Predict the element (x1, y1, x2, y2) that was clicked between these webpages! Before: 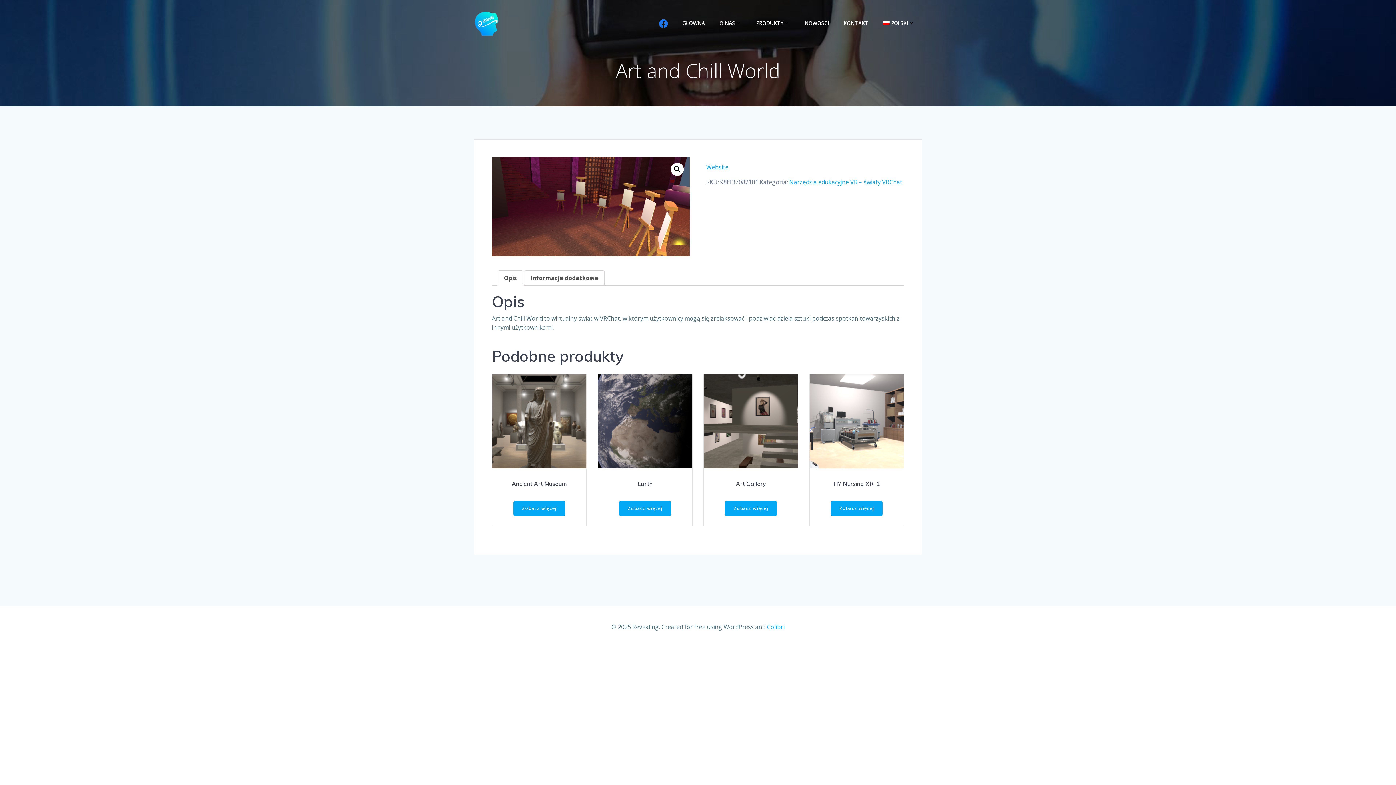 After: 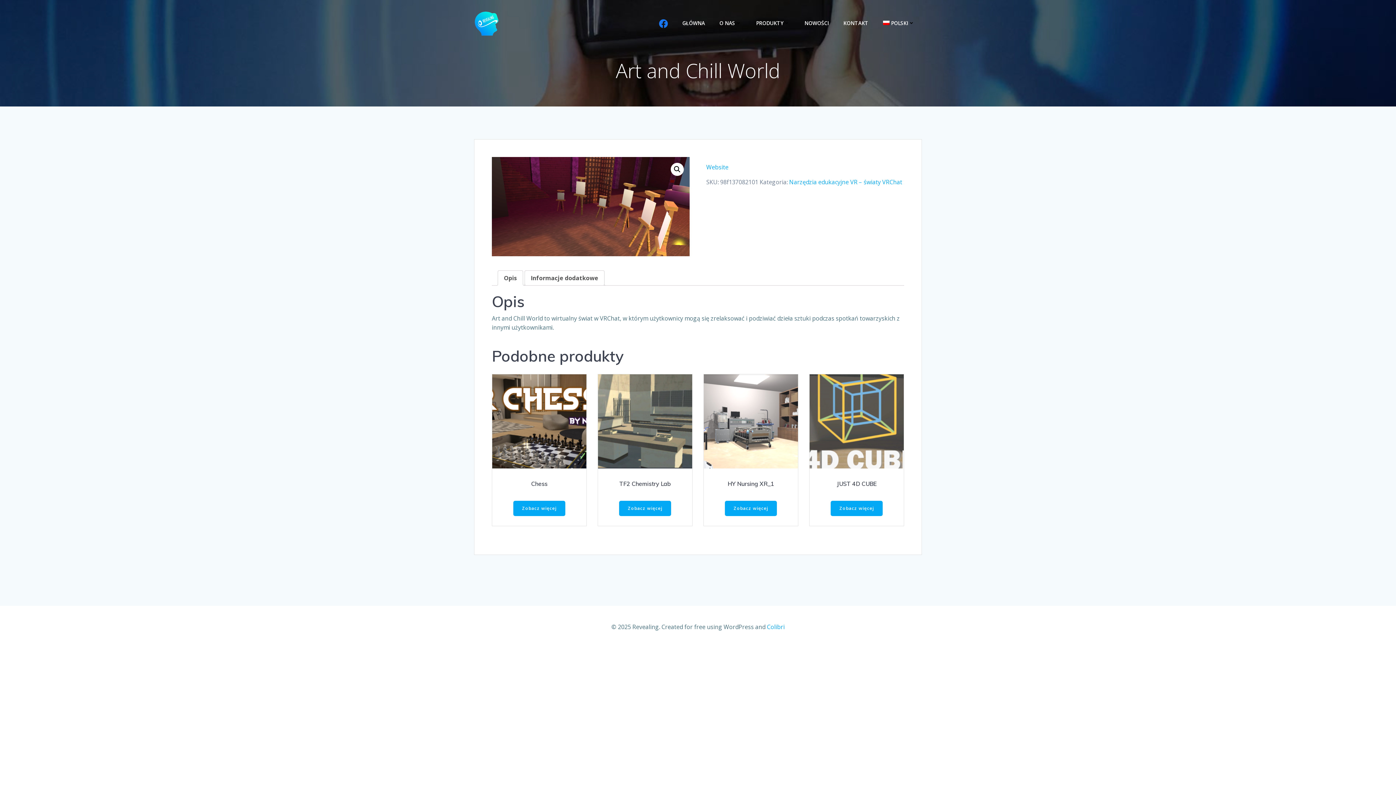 Action: label: POLSKI bbox: (883, 19, 914, 26)